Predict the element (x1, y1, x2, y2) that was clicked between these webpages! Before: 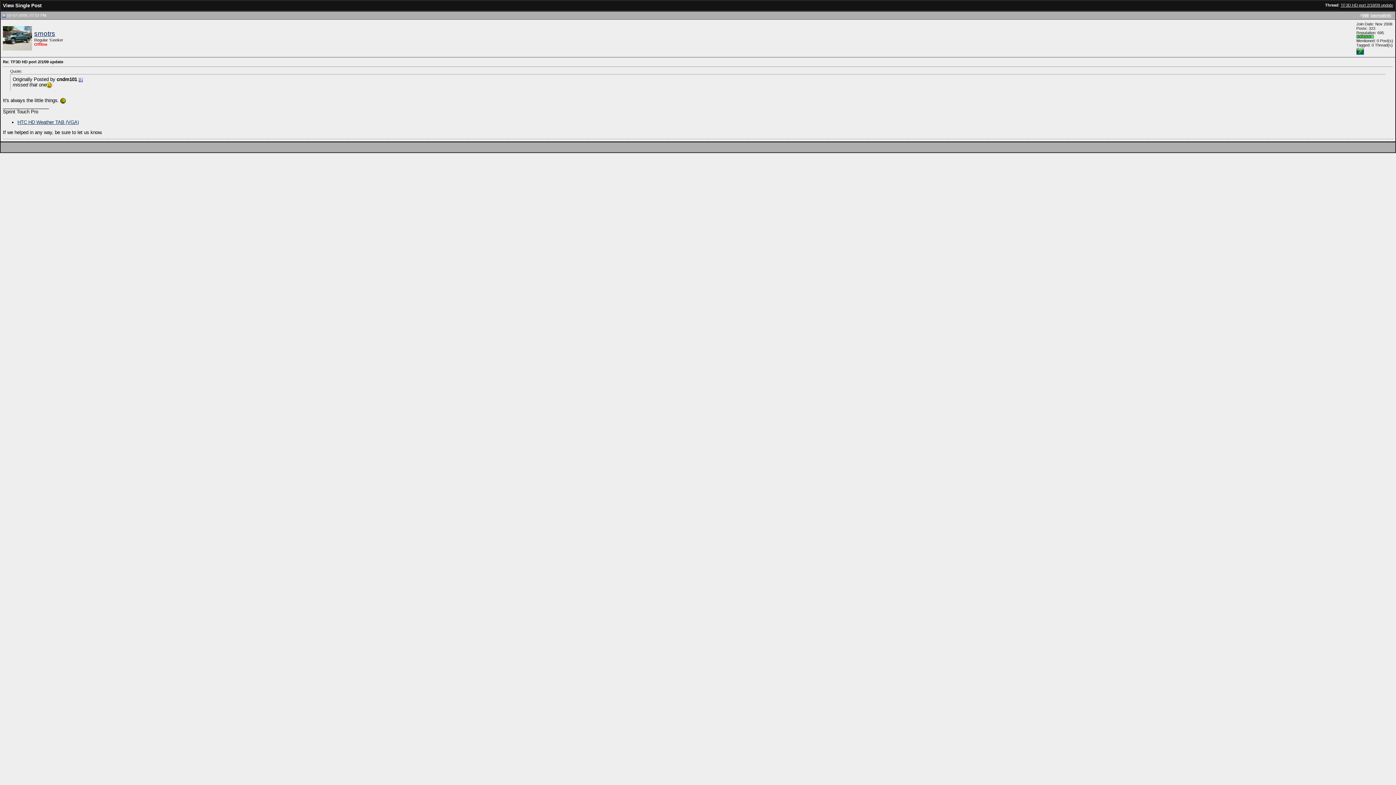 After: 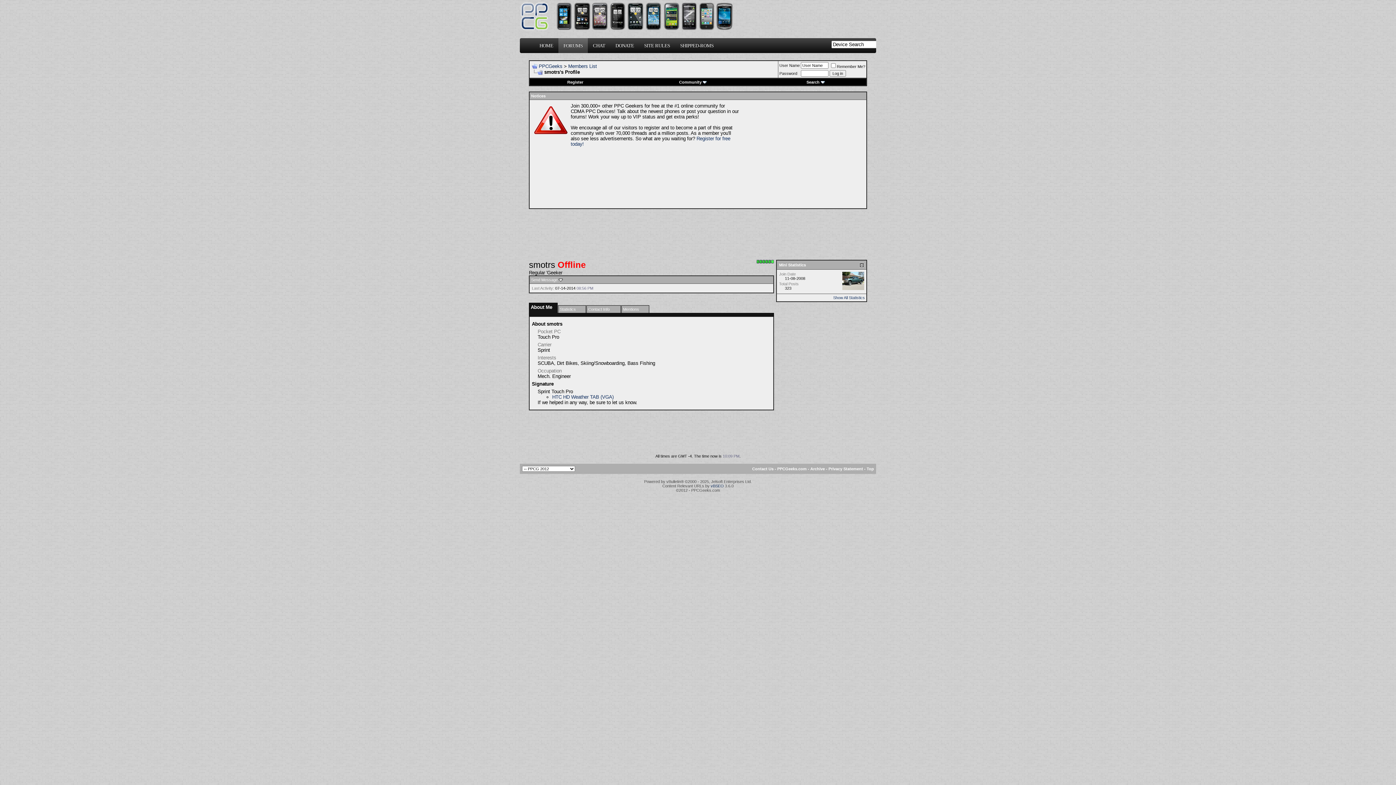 Action: bbox: (2, 46, 32, 51)